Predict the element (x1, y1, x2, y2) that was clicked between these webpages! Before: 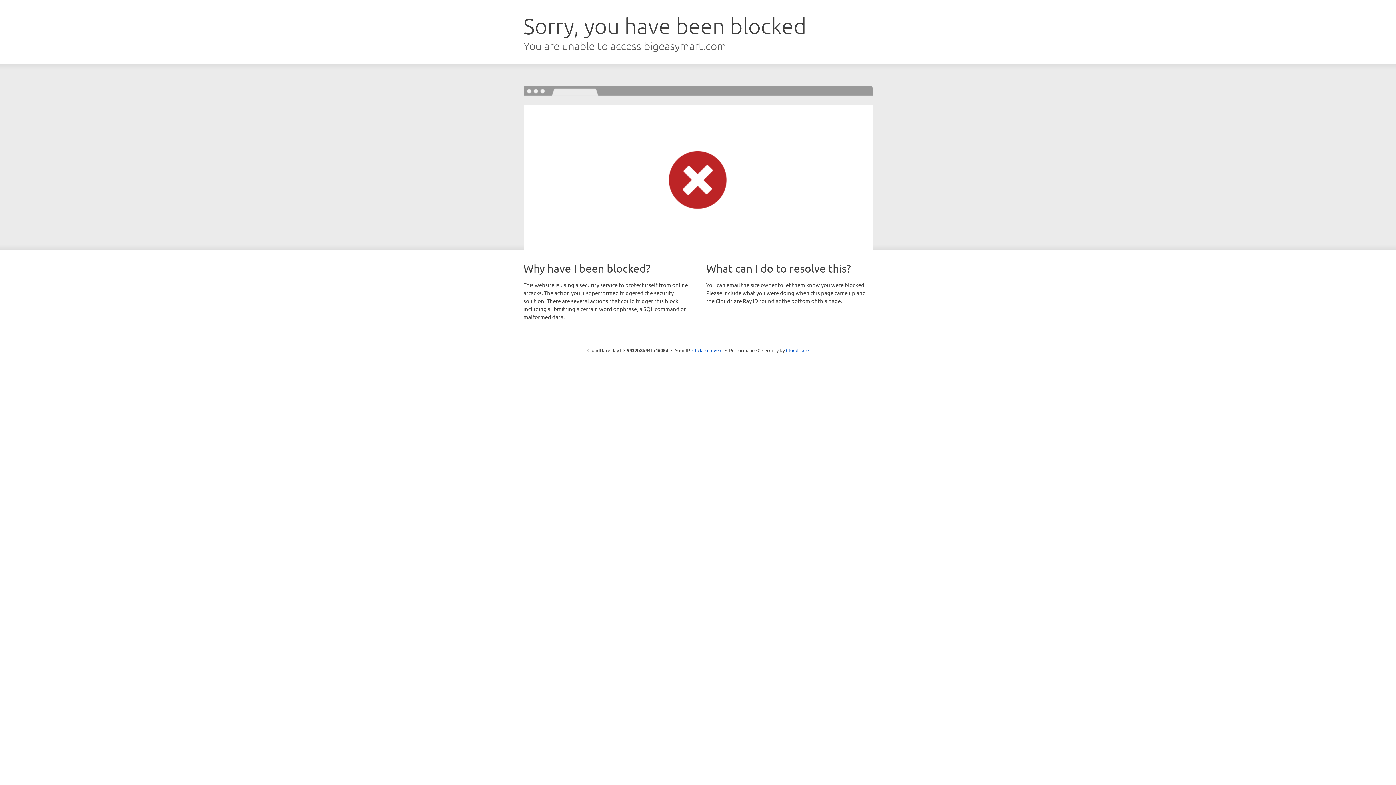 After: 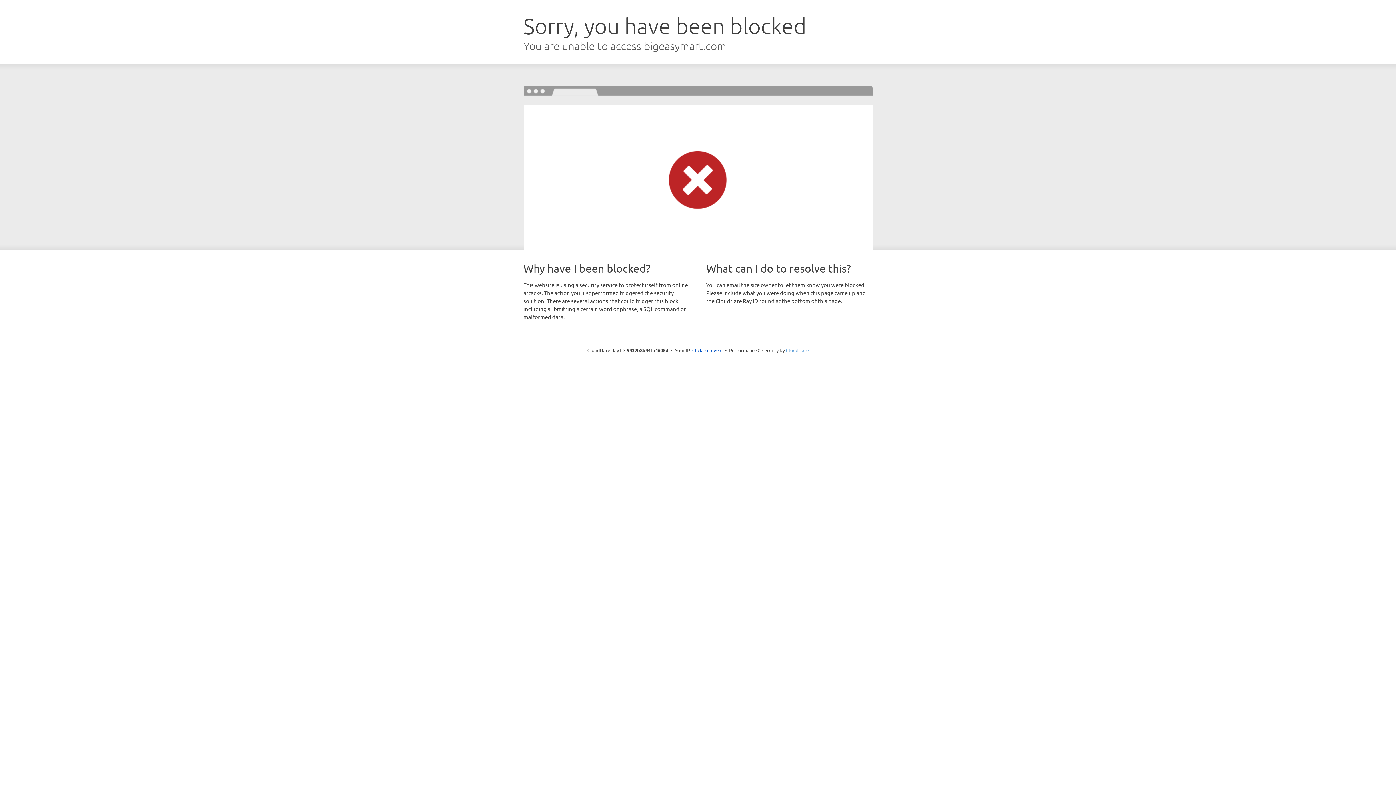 Action: label: Cloudflare bbox: (786, 347, 808, 353)